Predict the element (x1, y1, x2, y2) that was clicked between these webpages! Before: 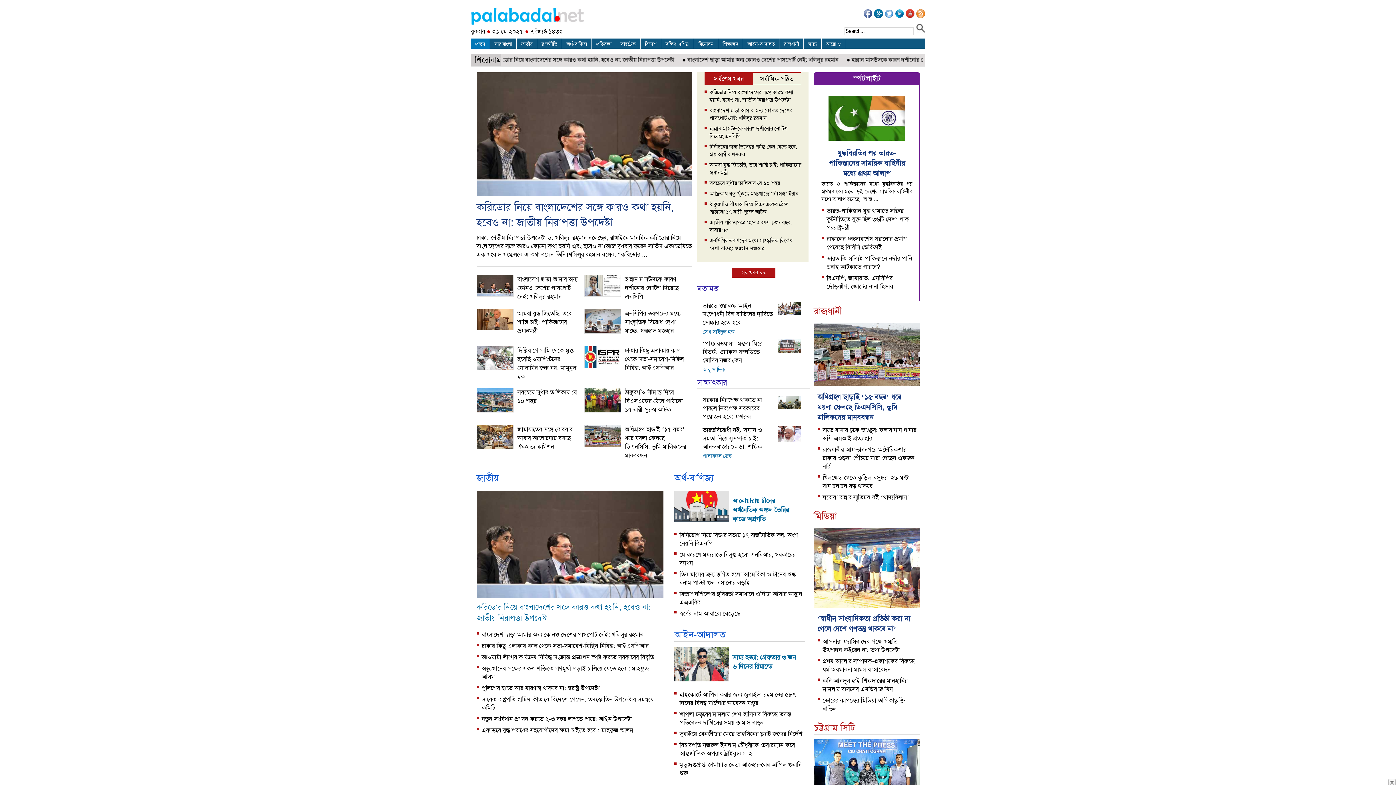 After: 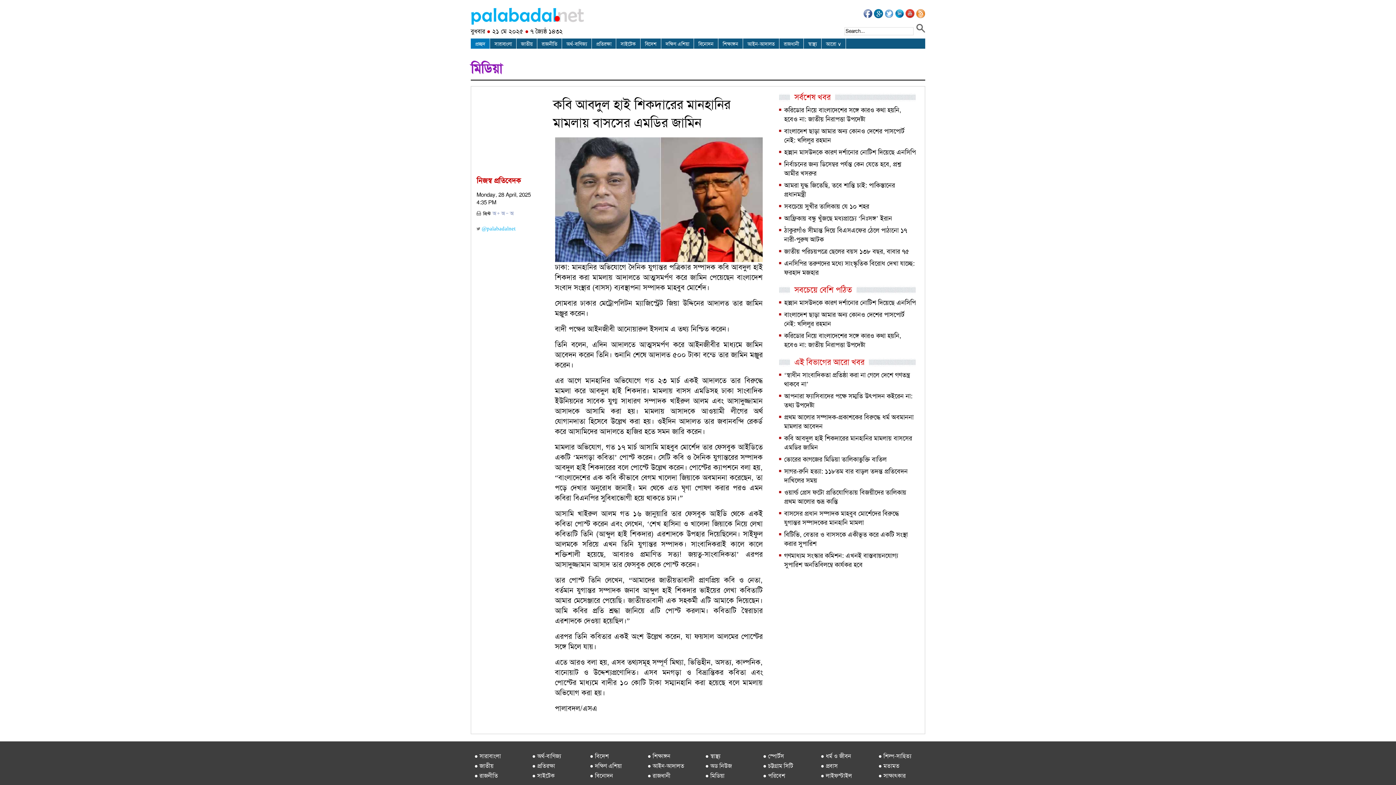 Action: bbox: (817, 677, 916, 693) label: কবি আবদুল হাই শিকদারের মানহানির মামলায় বাসসের এমডির জামিন